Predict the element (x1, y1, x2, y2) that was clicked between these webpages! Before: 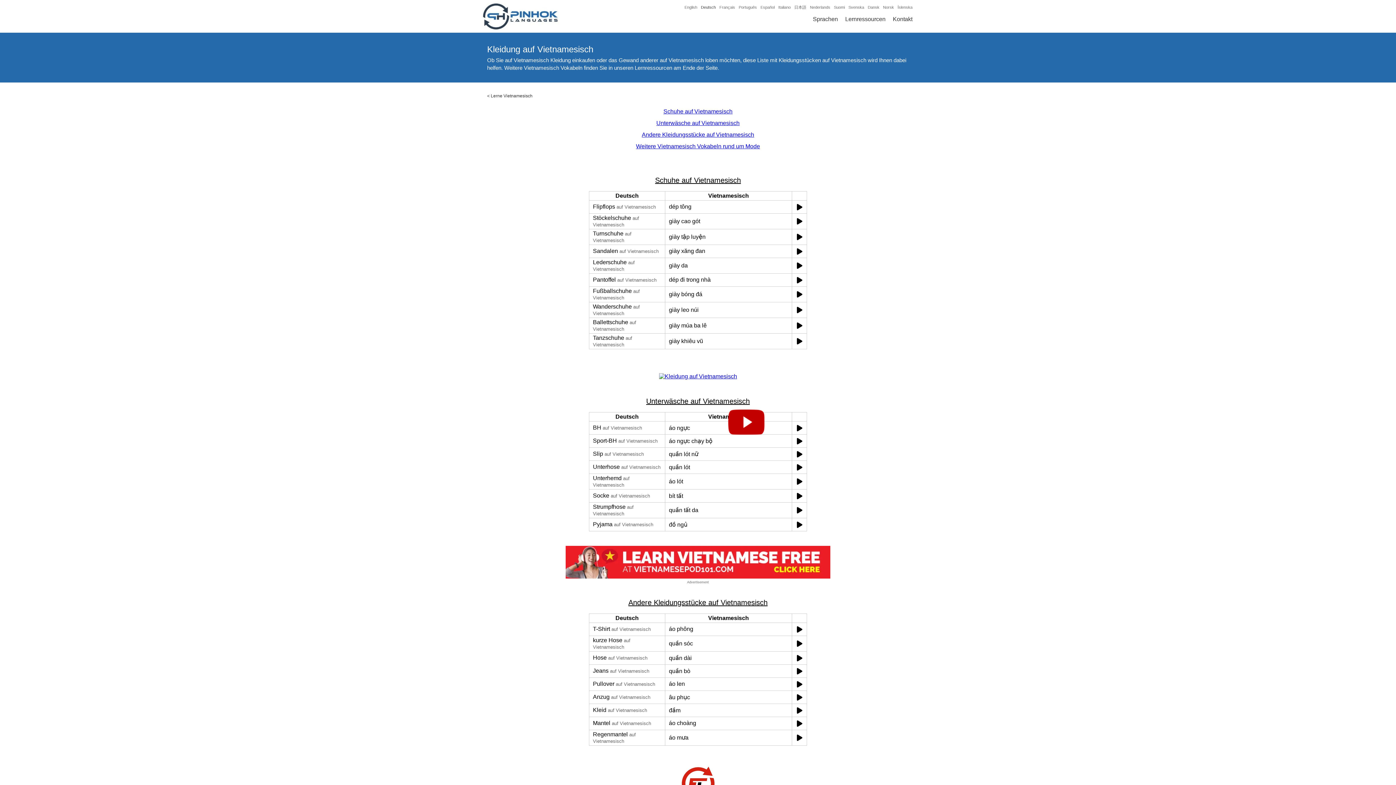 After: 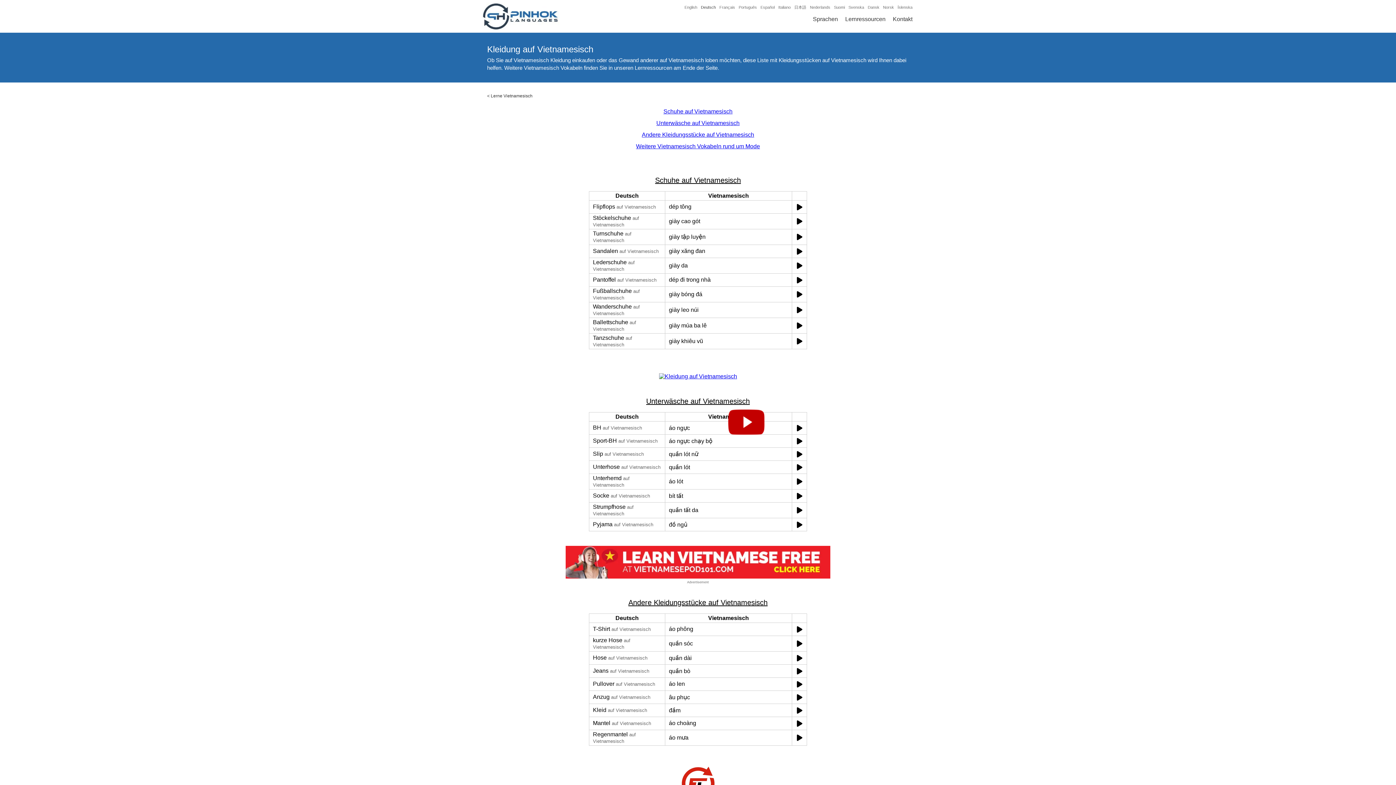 Action: bbox: (796, 732, 802, 743)